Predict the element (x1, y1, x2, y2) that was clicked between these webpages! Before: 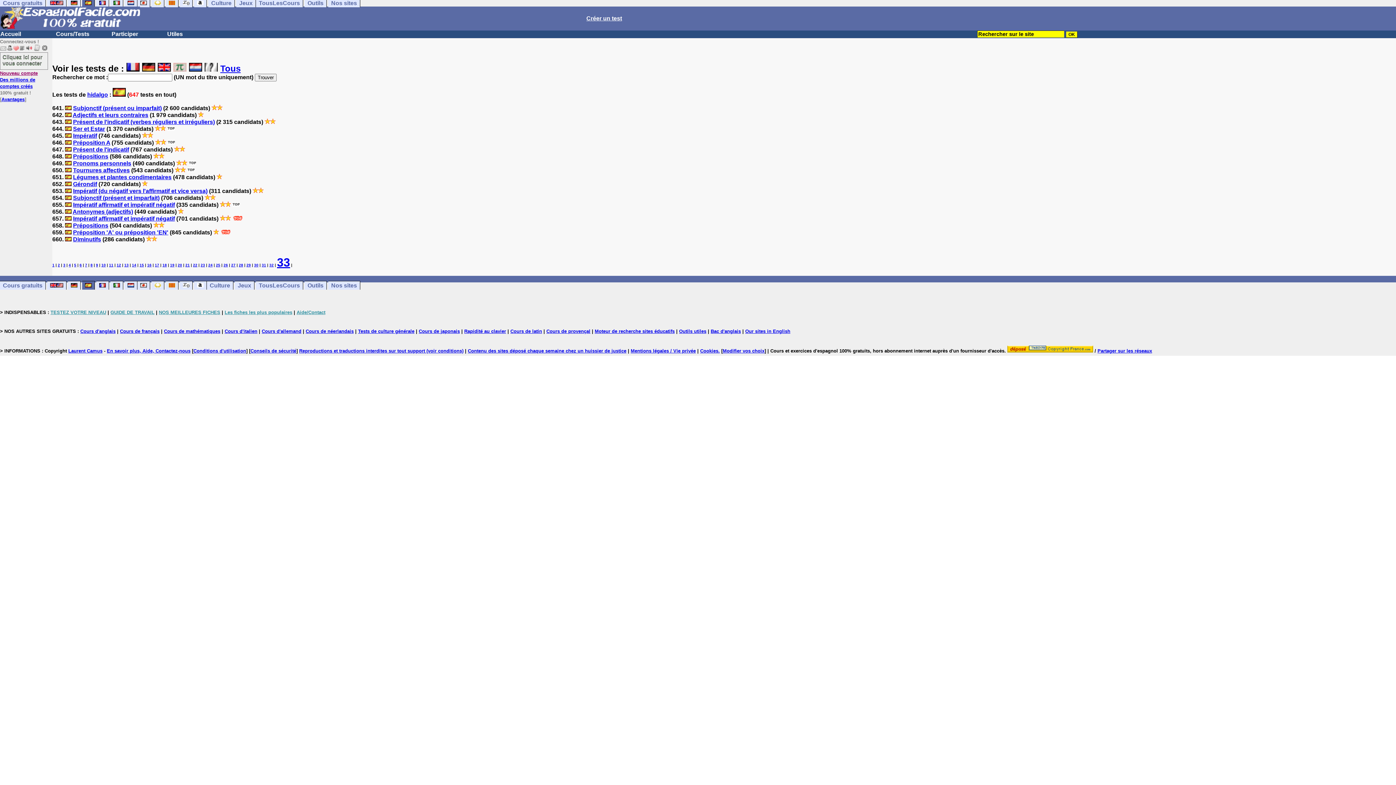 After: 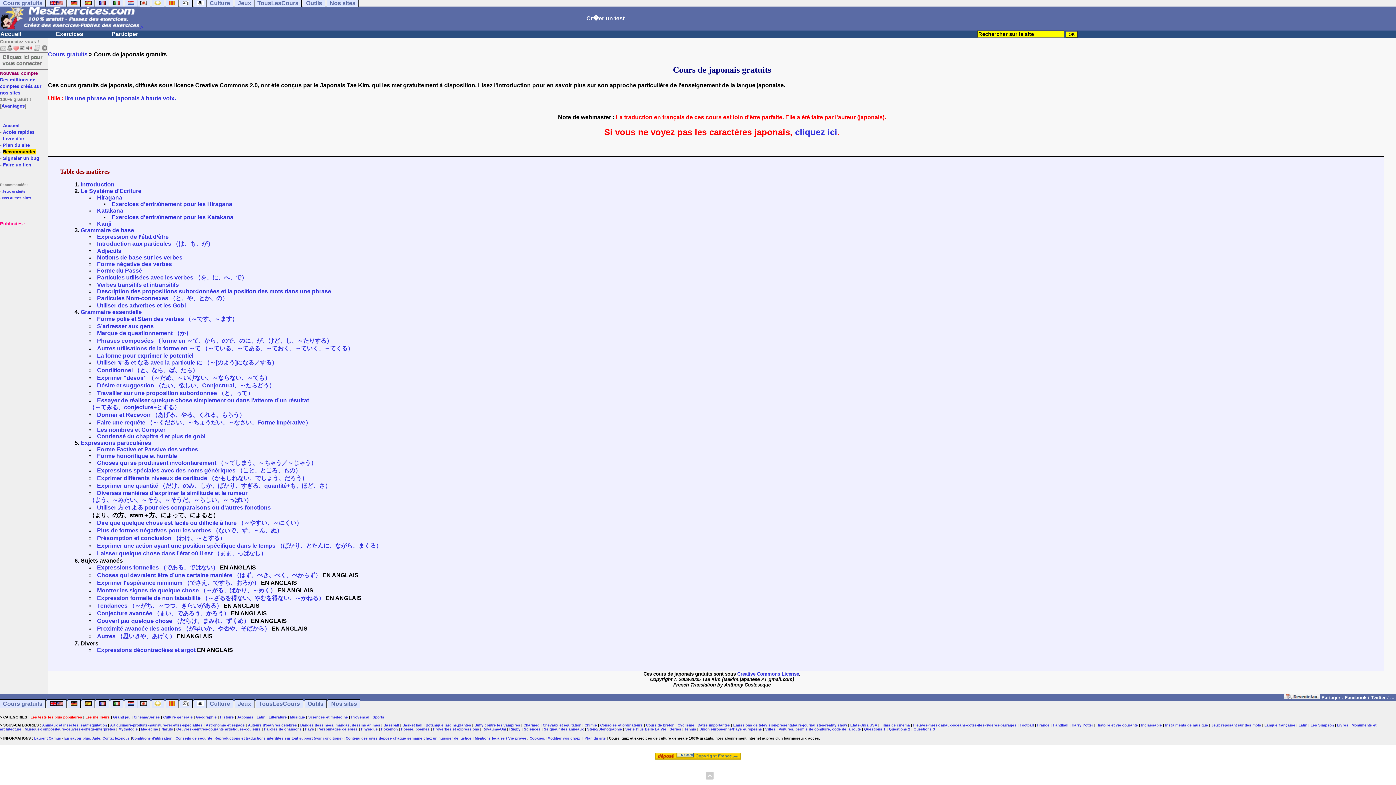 Action: bbox: (137, 281, 150, 289)